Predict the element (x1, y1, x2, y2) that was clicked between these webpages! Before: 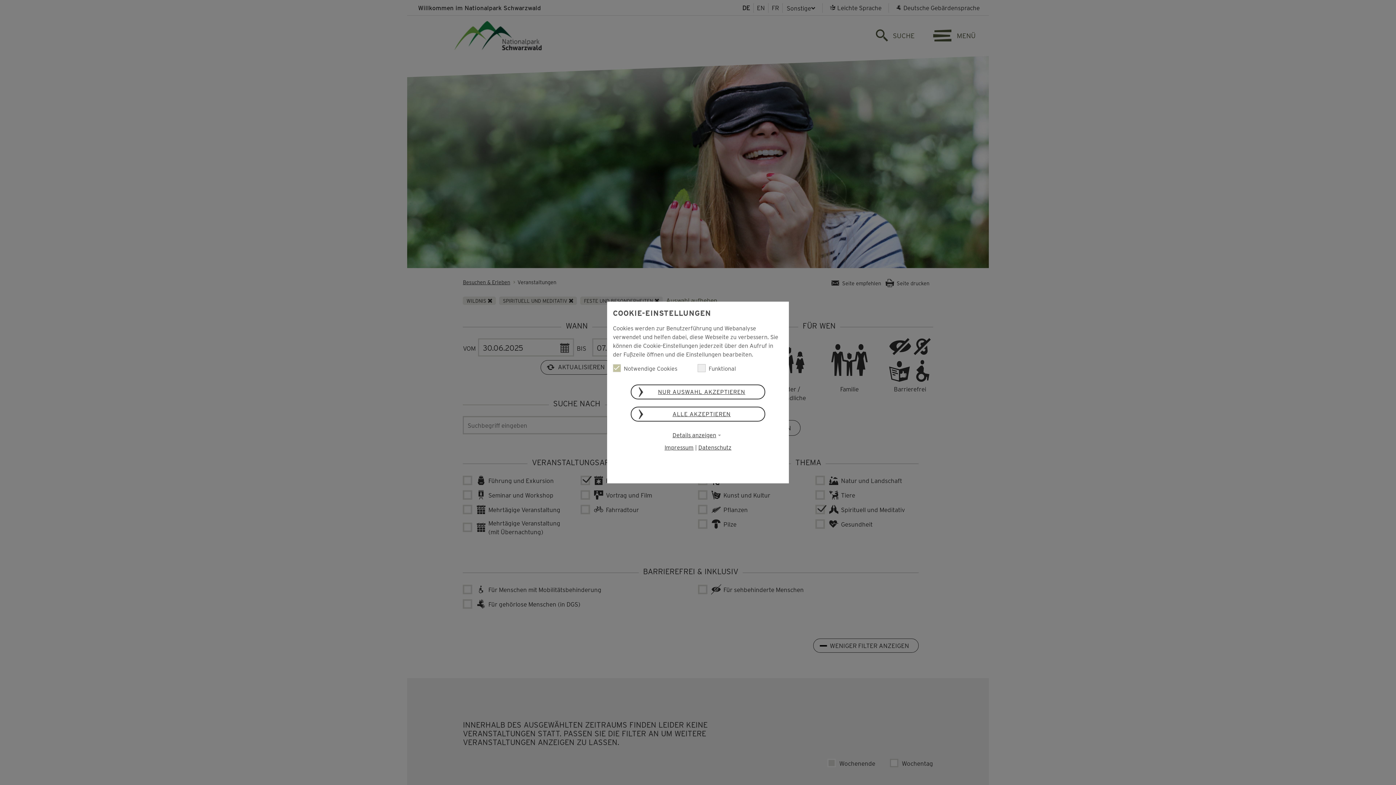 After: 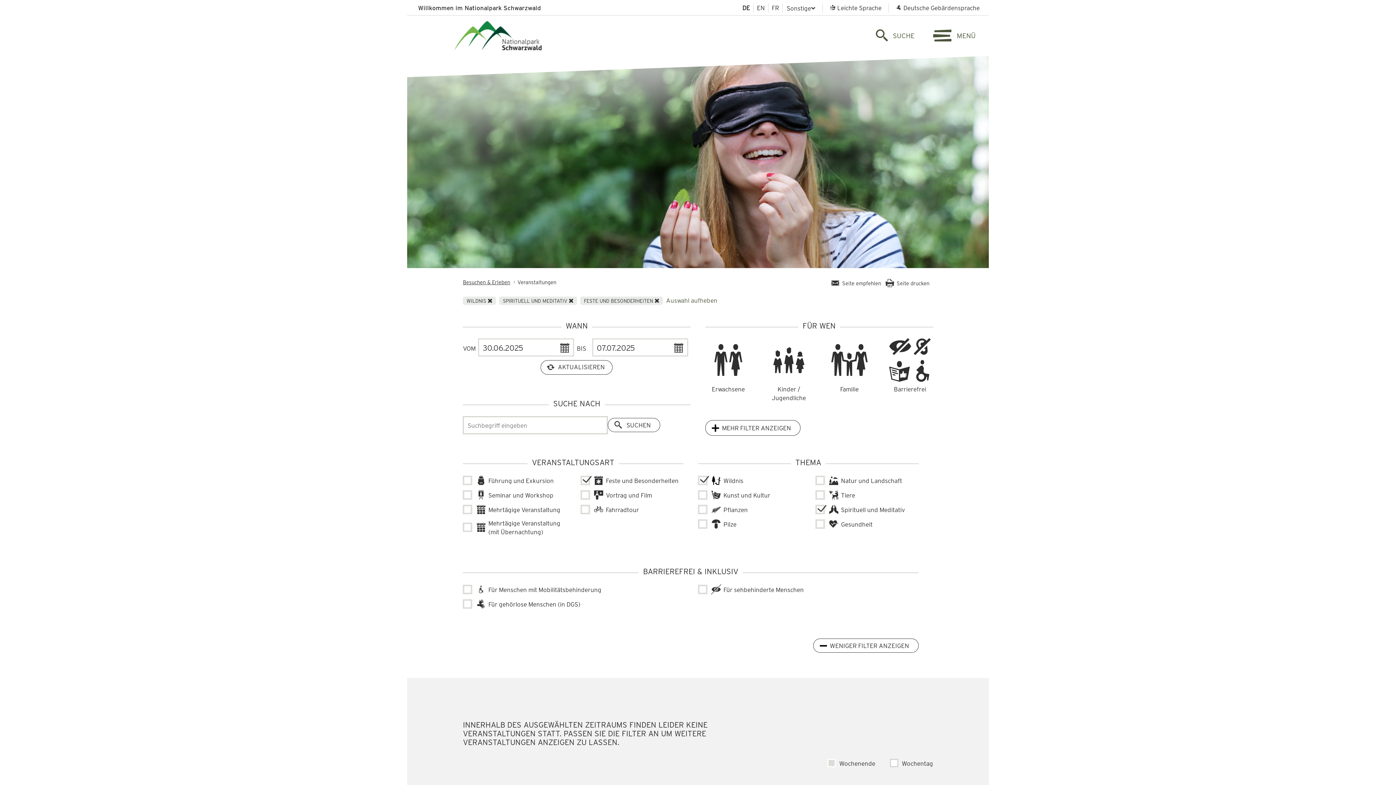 Action: bbox: (630, 384, 765, 399) label: NUR AUSWAHL AKZEPTIEREN